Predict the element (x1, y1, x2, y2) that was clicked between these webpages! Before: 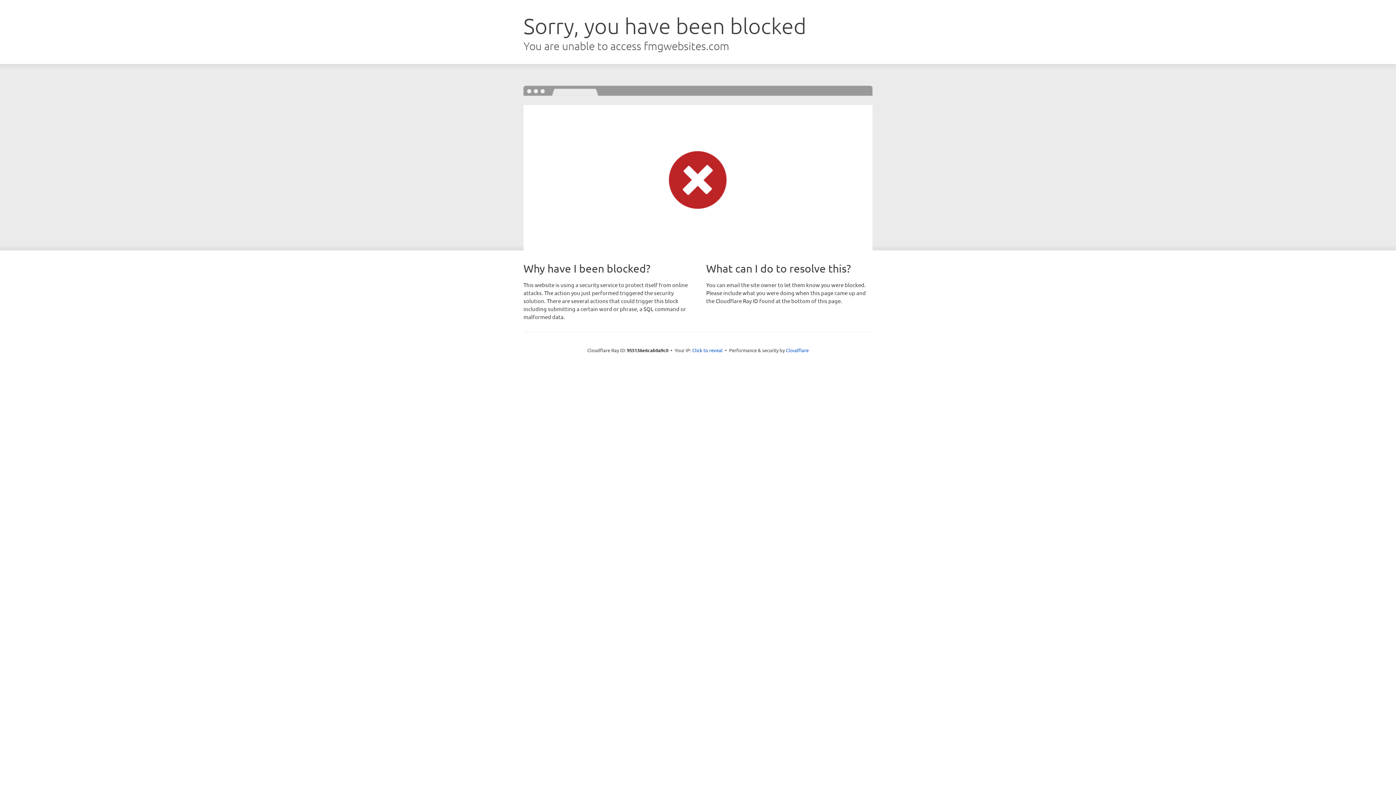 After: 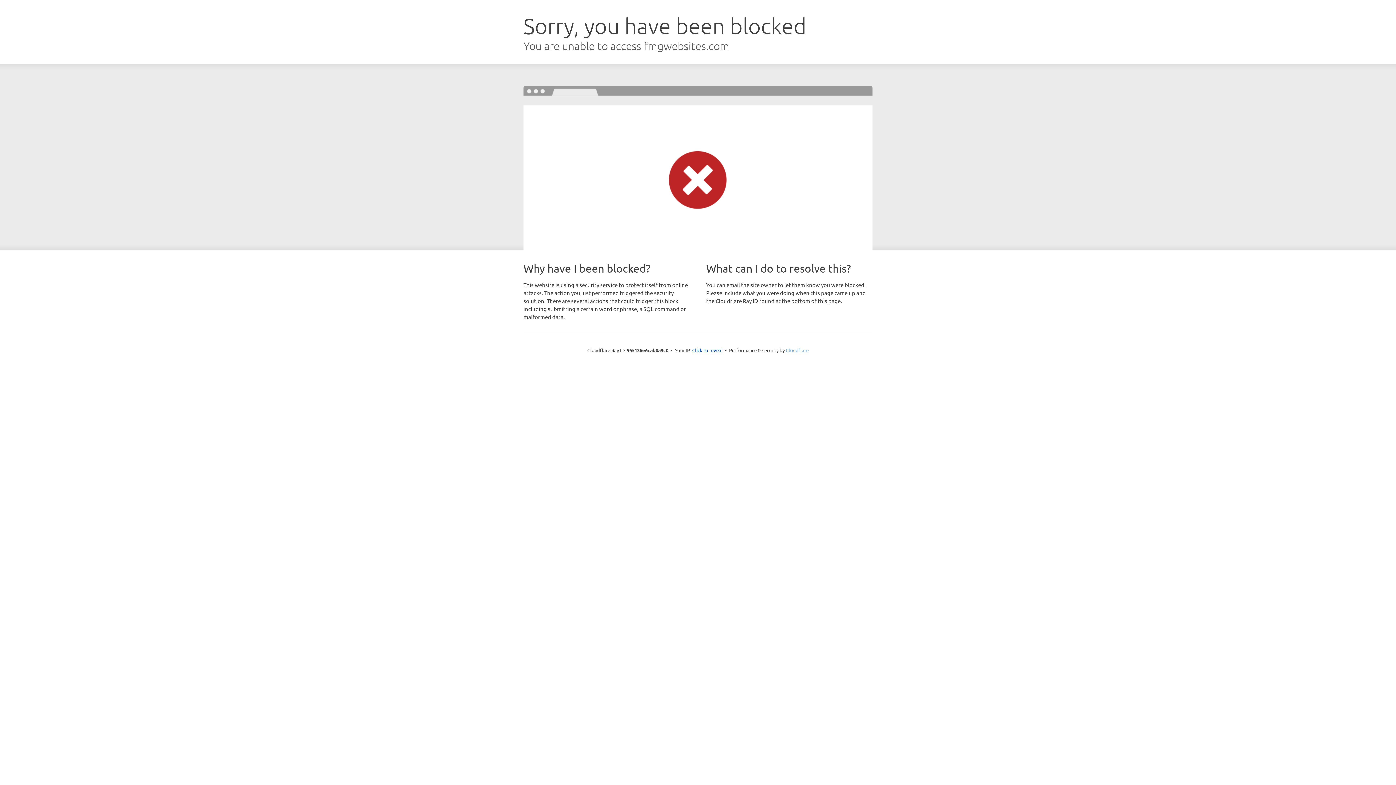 Action: label: Cloudflare bbox: (786, 347, 808, 353)